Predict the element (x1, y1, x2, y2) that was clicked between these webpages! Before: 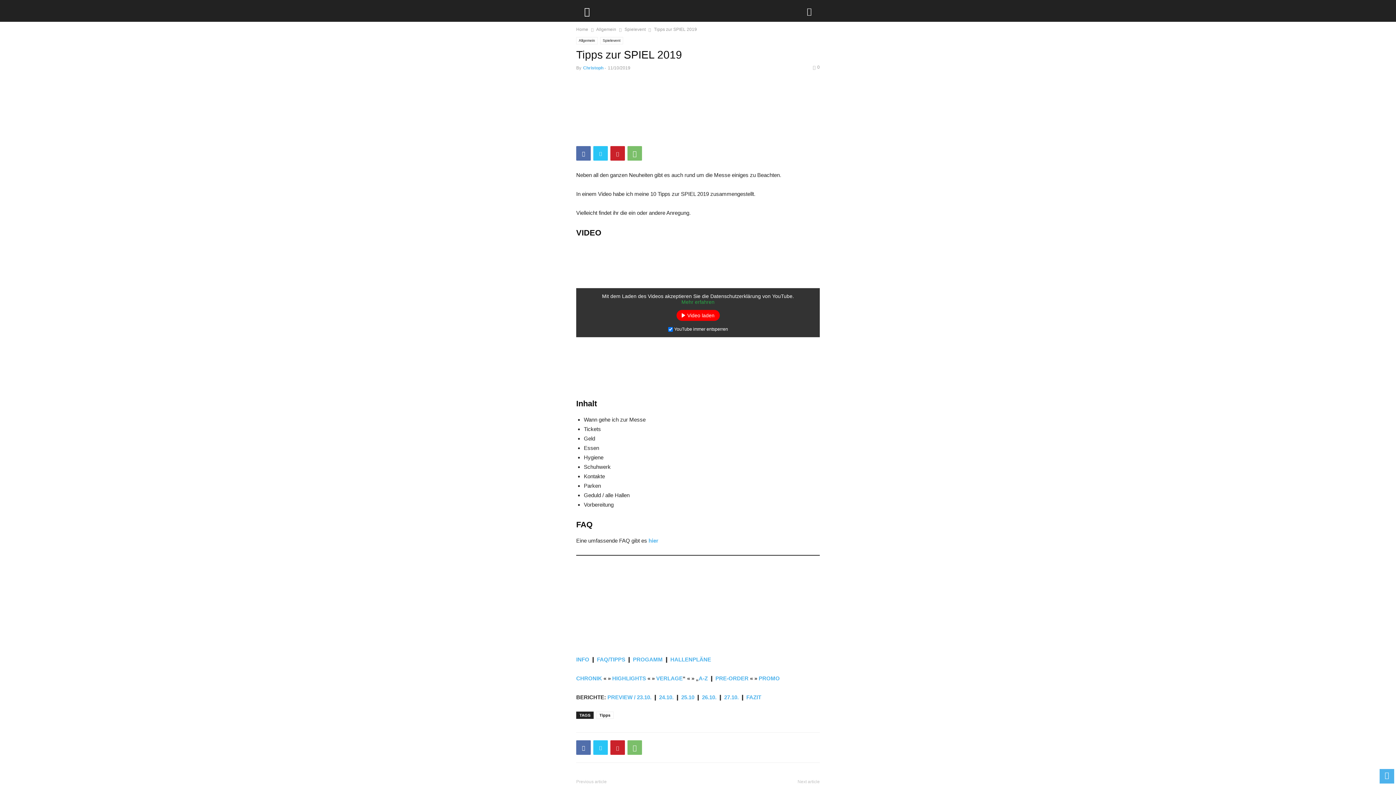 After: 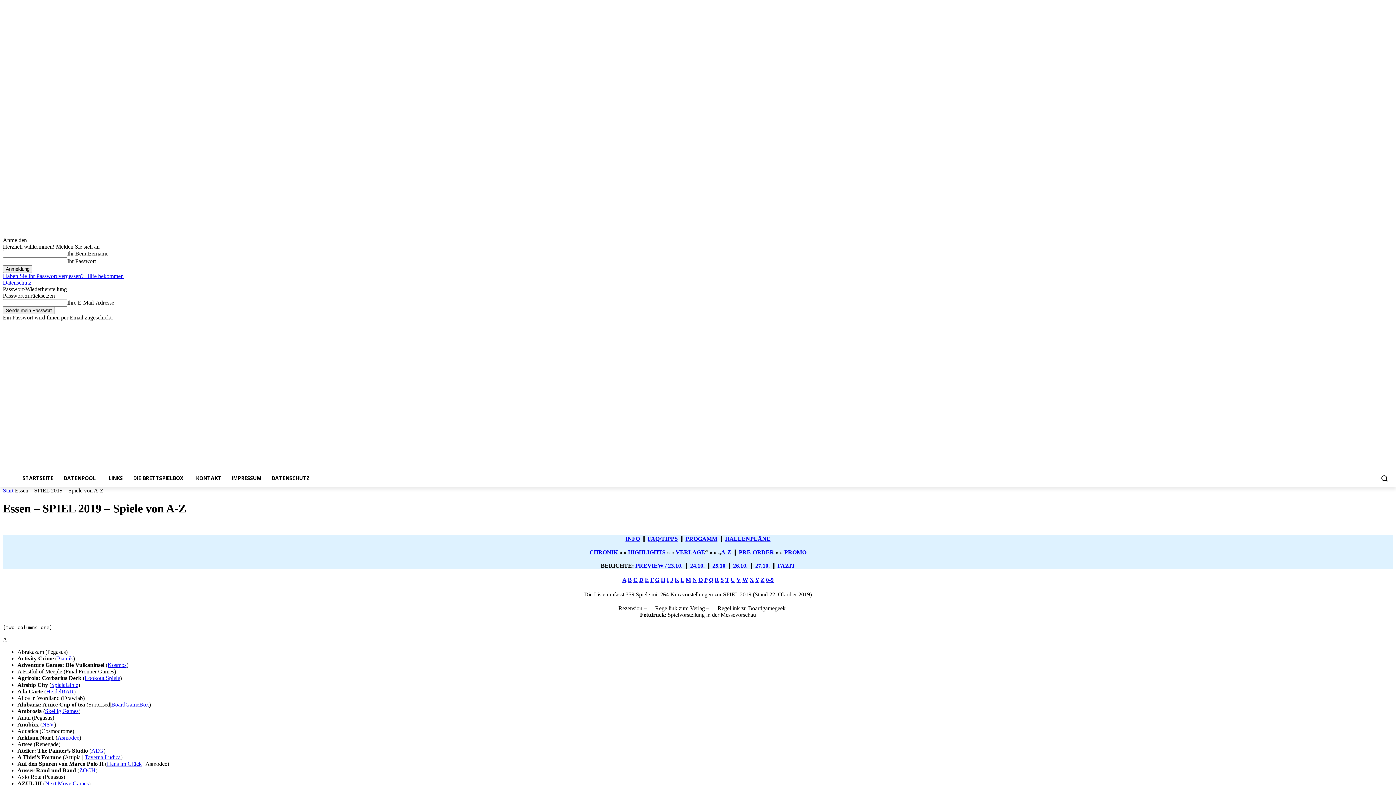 Action: label: A-Z bbox: (698, 675, 708, 681)